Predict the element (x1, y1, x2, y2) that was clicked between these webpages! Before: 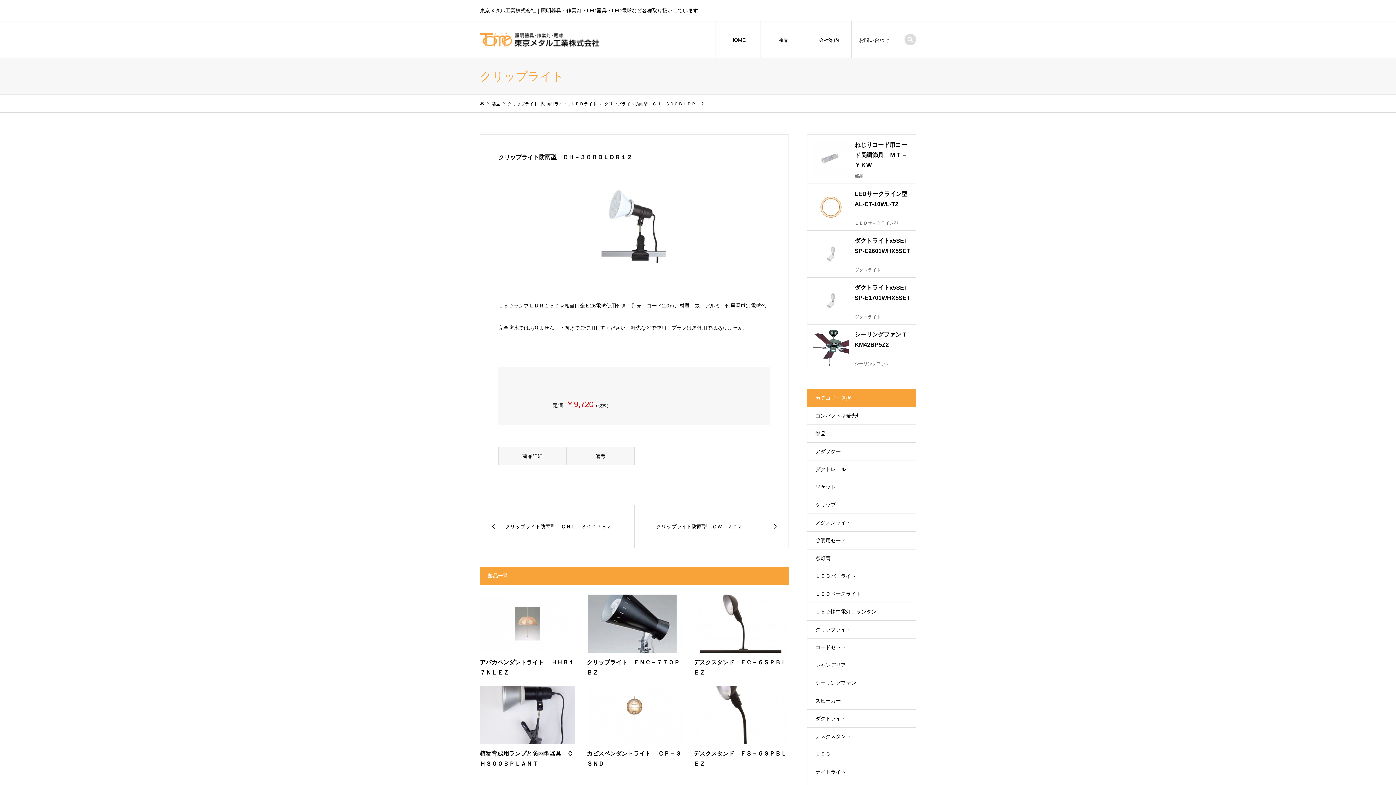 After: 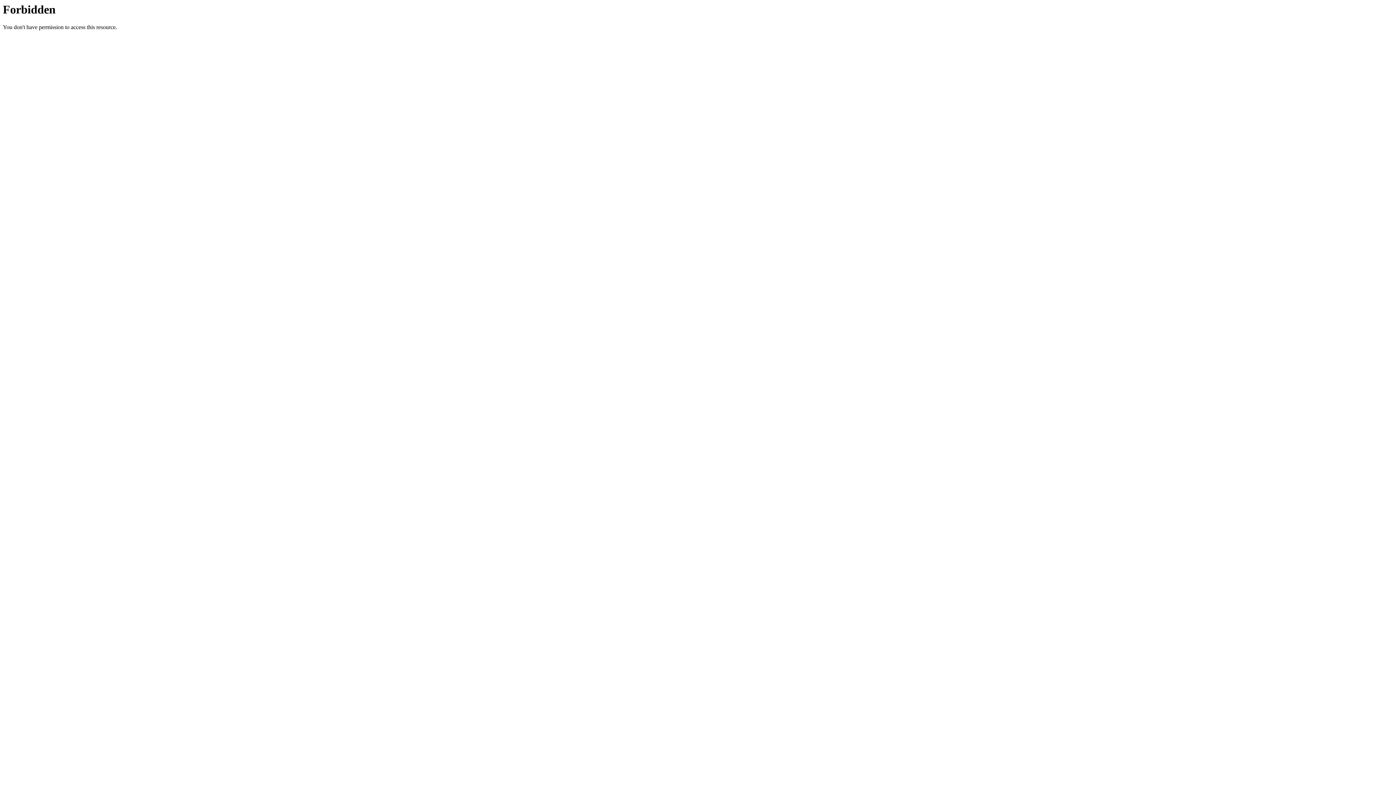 Action: label: お問い合わせ bbox: (852, 21, 897, 58)